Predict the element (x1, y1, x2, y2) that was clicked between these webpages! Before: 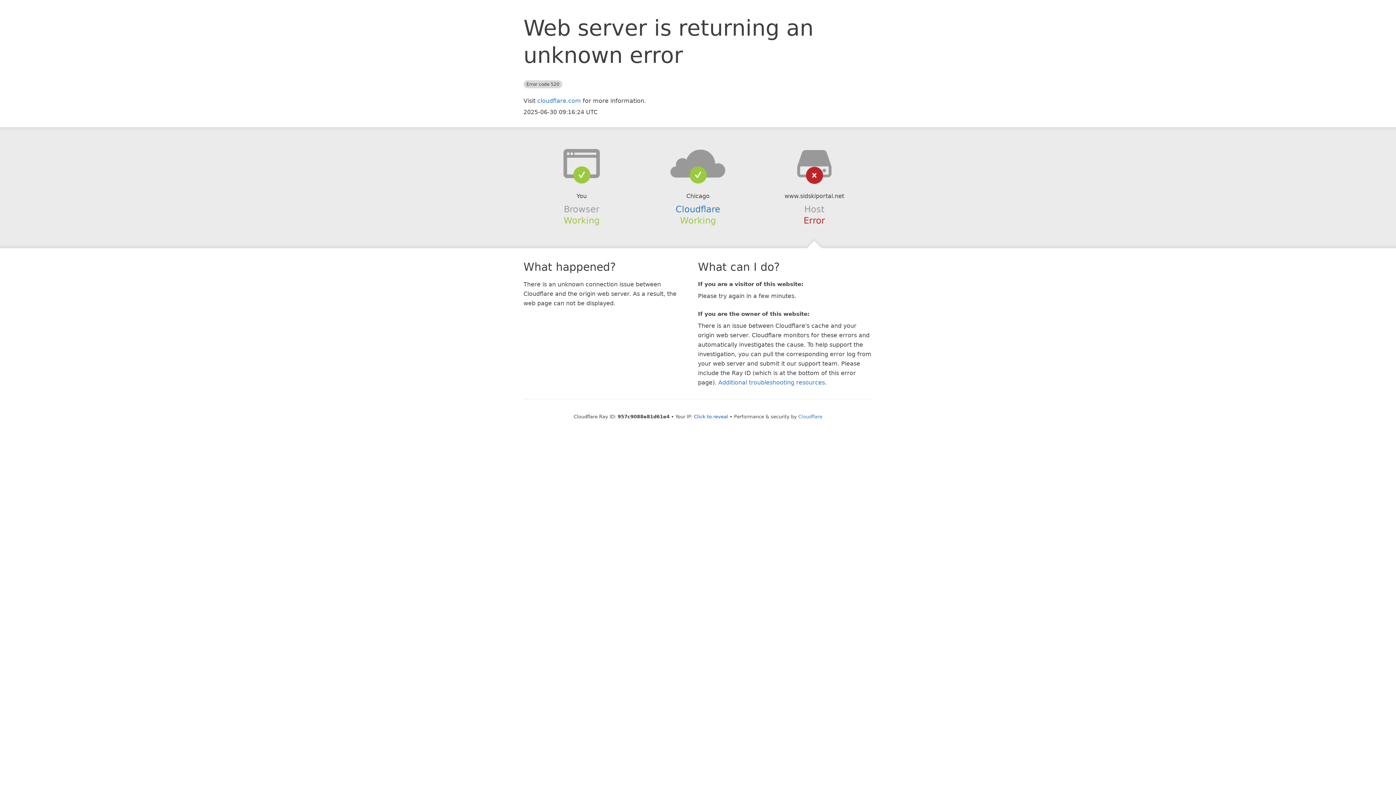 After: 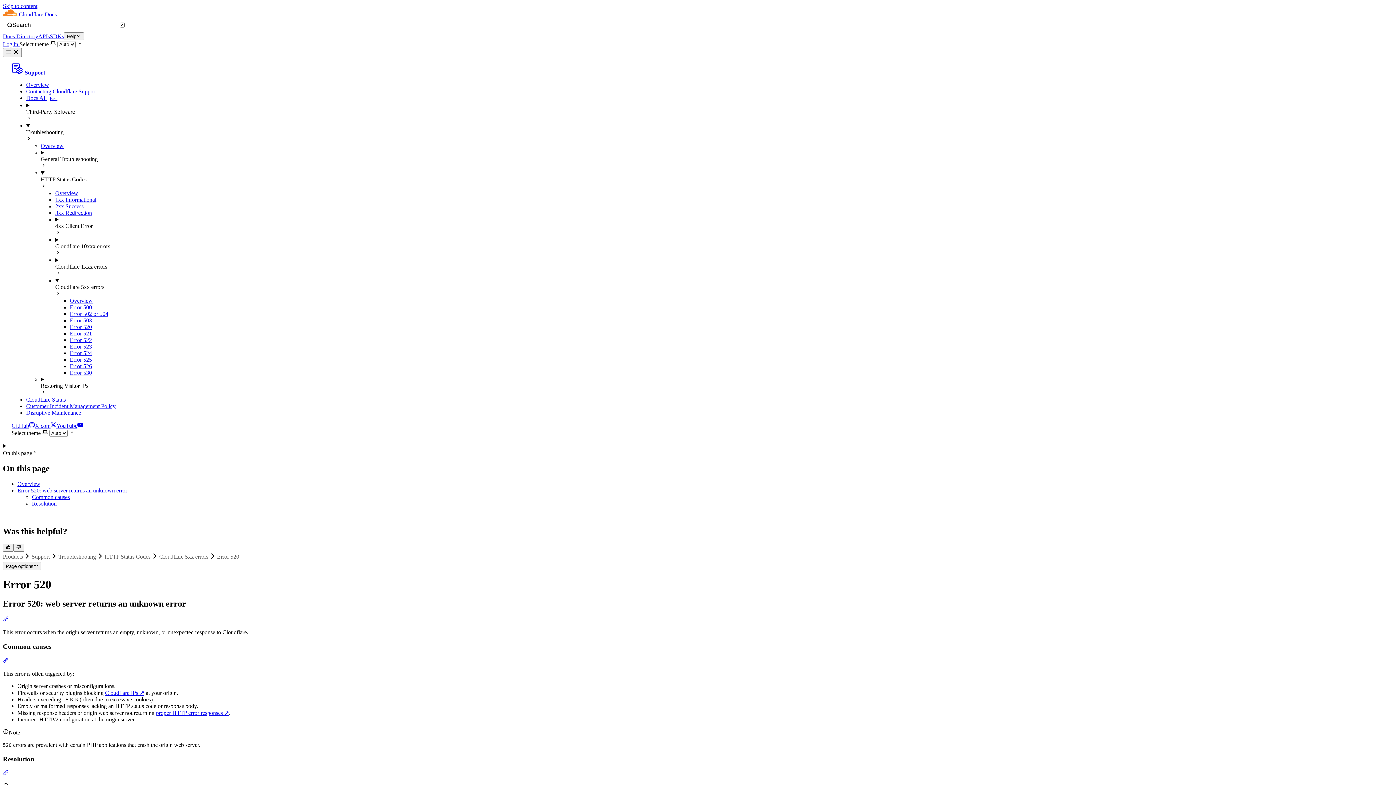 Action: label: Additional troubleshooting resources bbox: (718, 379, 825, 386)